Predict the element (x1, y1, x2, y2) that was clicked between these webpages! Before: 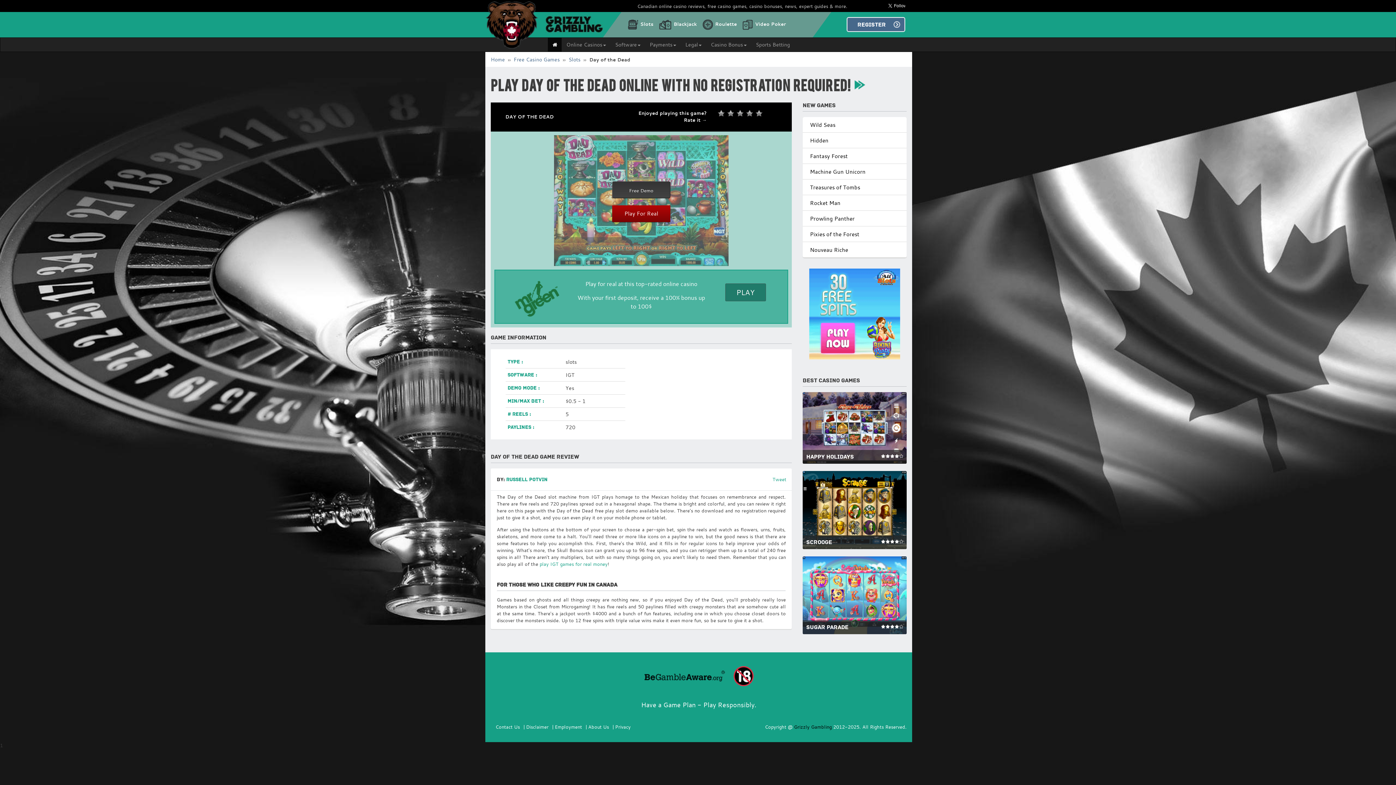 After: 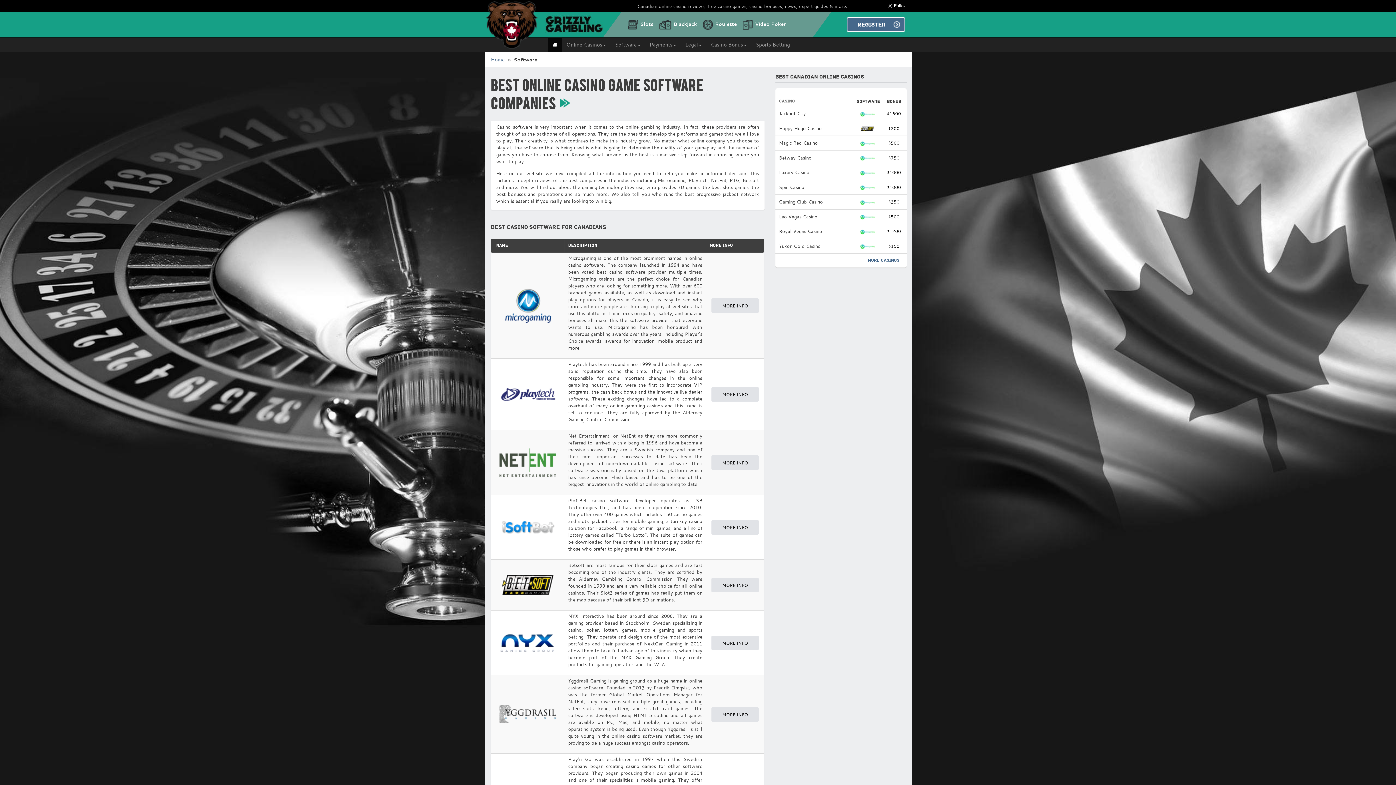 Action: bbox: (610, 37, 645, 51) label: Software